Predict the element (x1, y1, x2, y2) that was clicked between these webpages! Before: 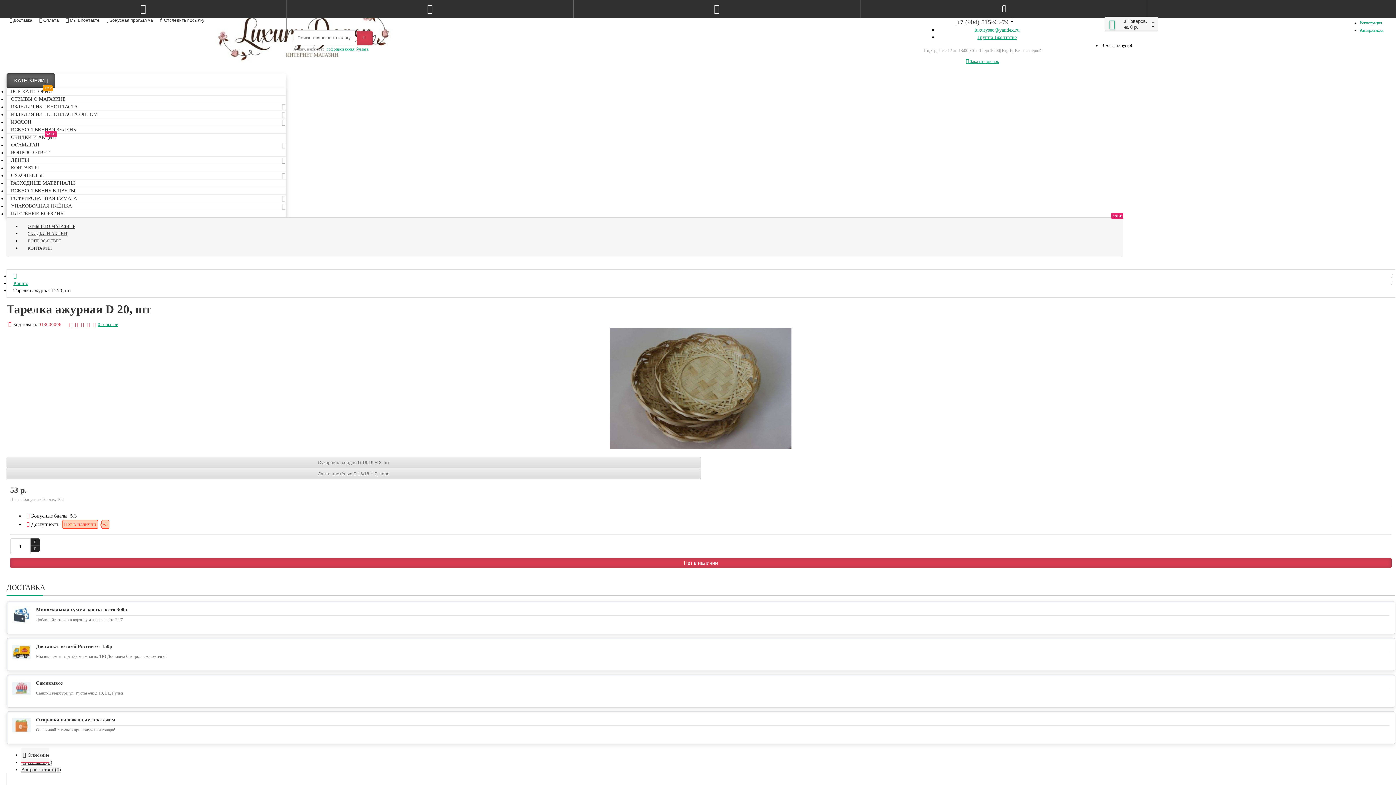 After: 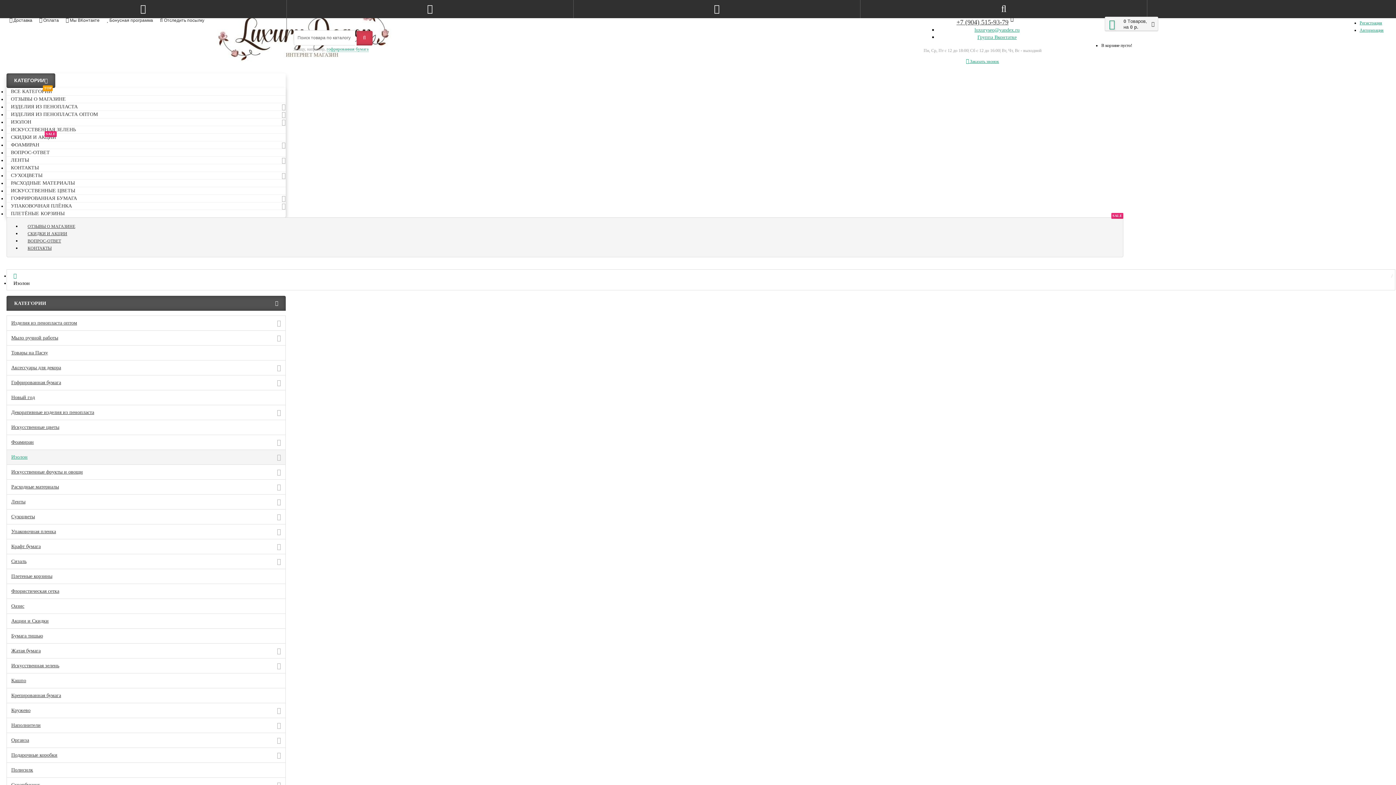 Action: label: ИЗОЛОН bbox: (6, 115, 35, 128)